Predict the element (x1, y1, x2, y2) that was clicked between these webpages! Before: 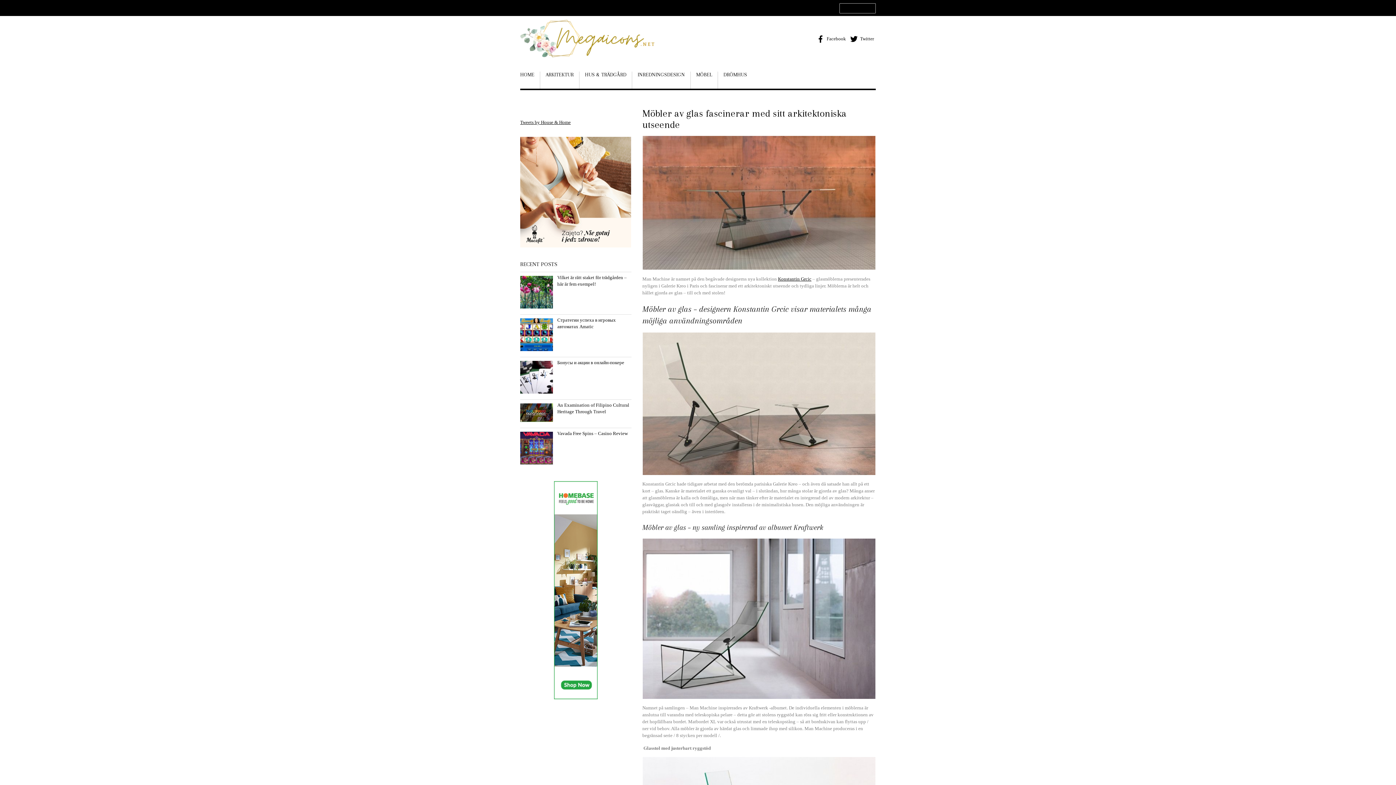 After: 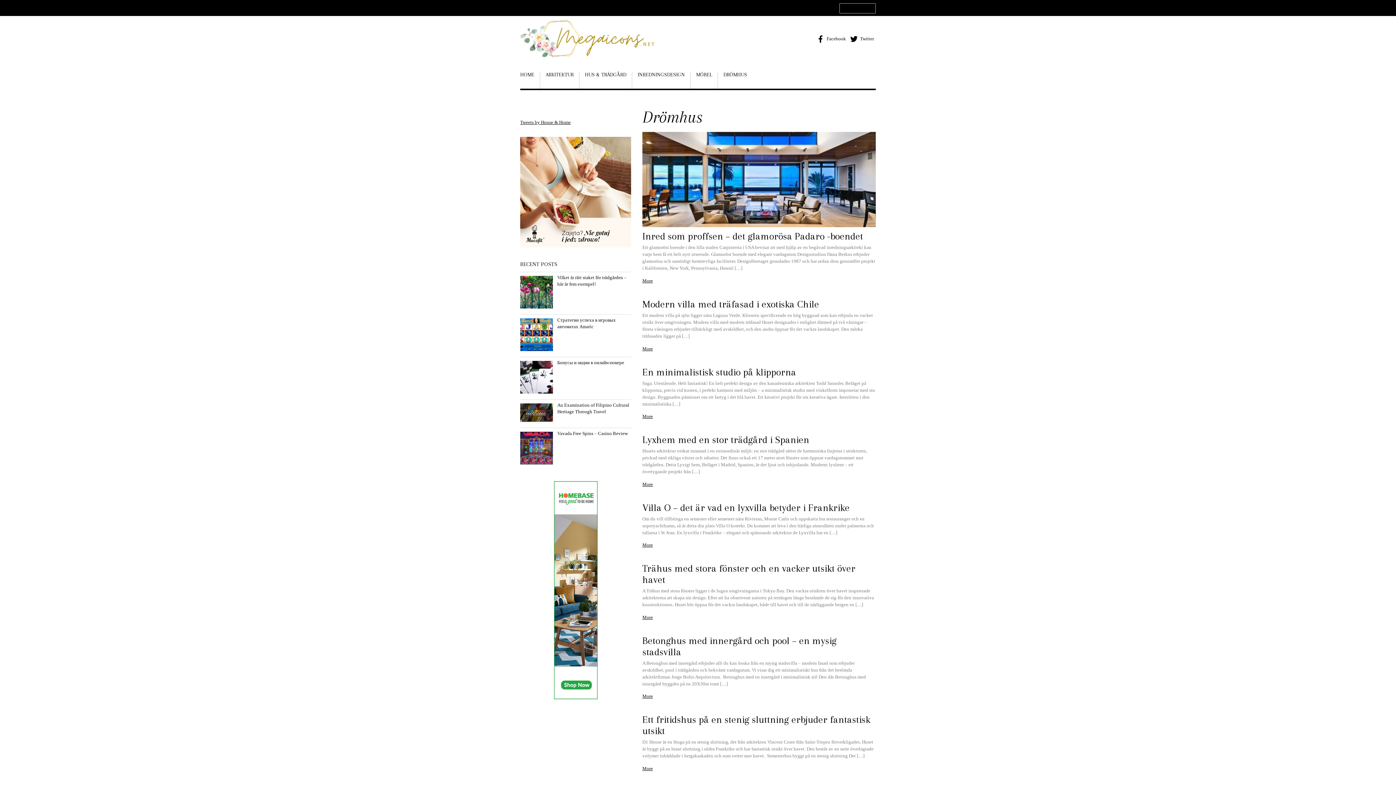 Action: label: DRÖMHUS bbox: (718, 71, 752, 88)